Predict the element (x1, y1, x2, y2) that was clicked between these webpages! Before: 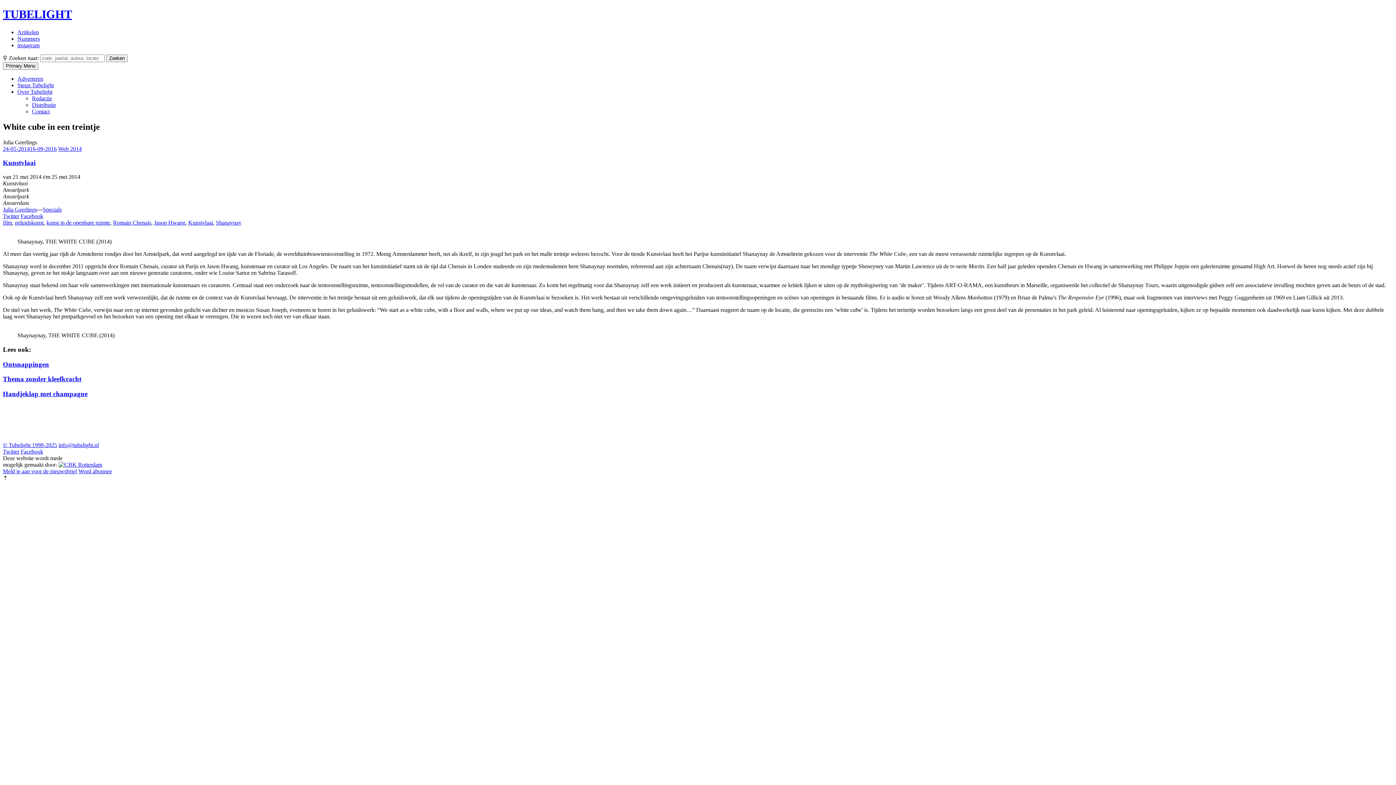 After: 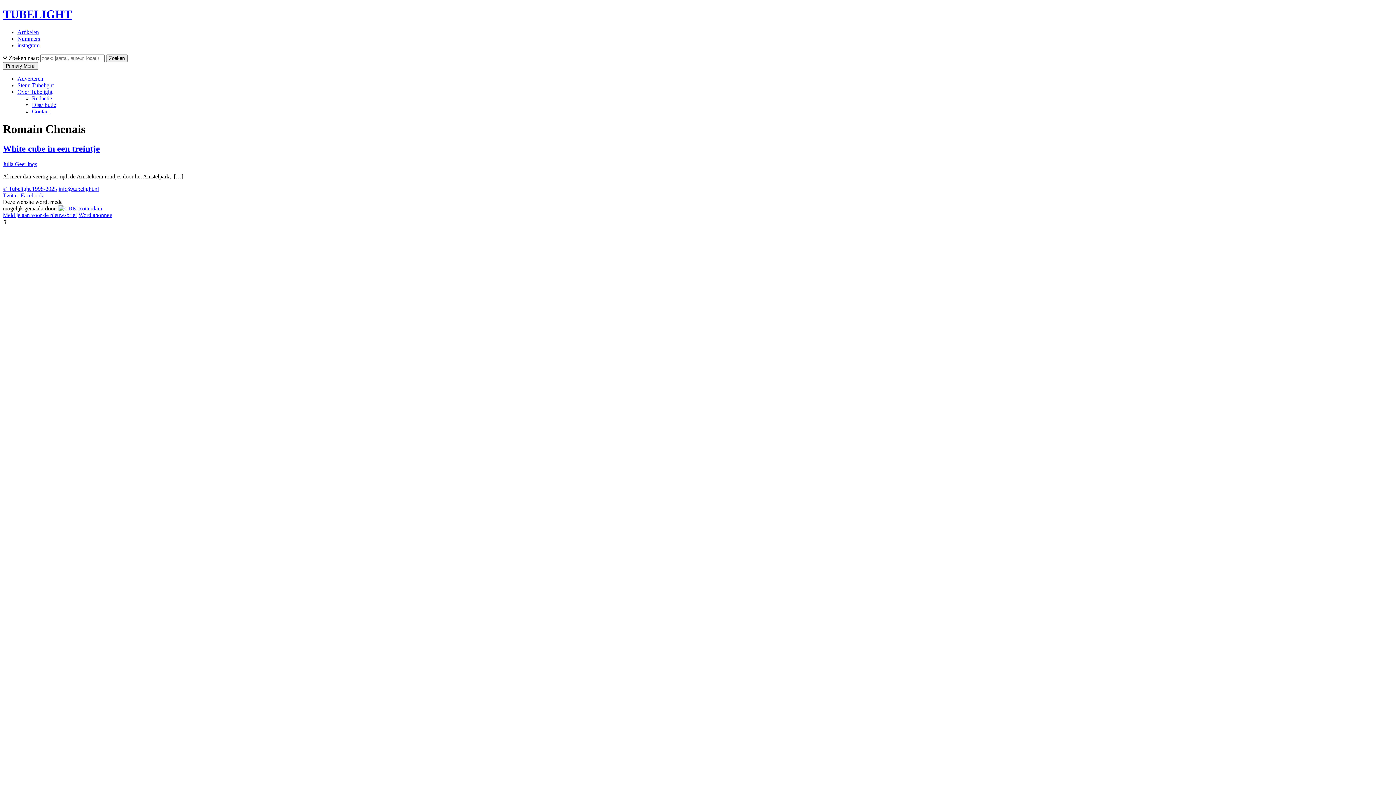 Action: bbox: (113, 219, 151, 225) label: Romain Chenais